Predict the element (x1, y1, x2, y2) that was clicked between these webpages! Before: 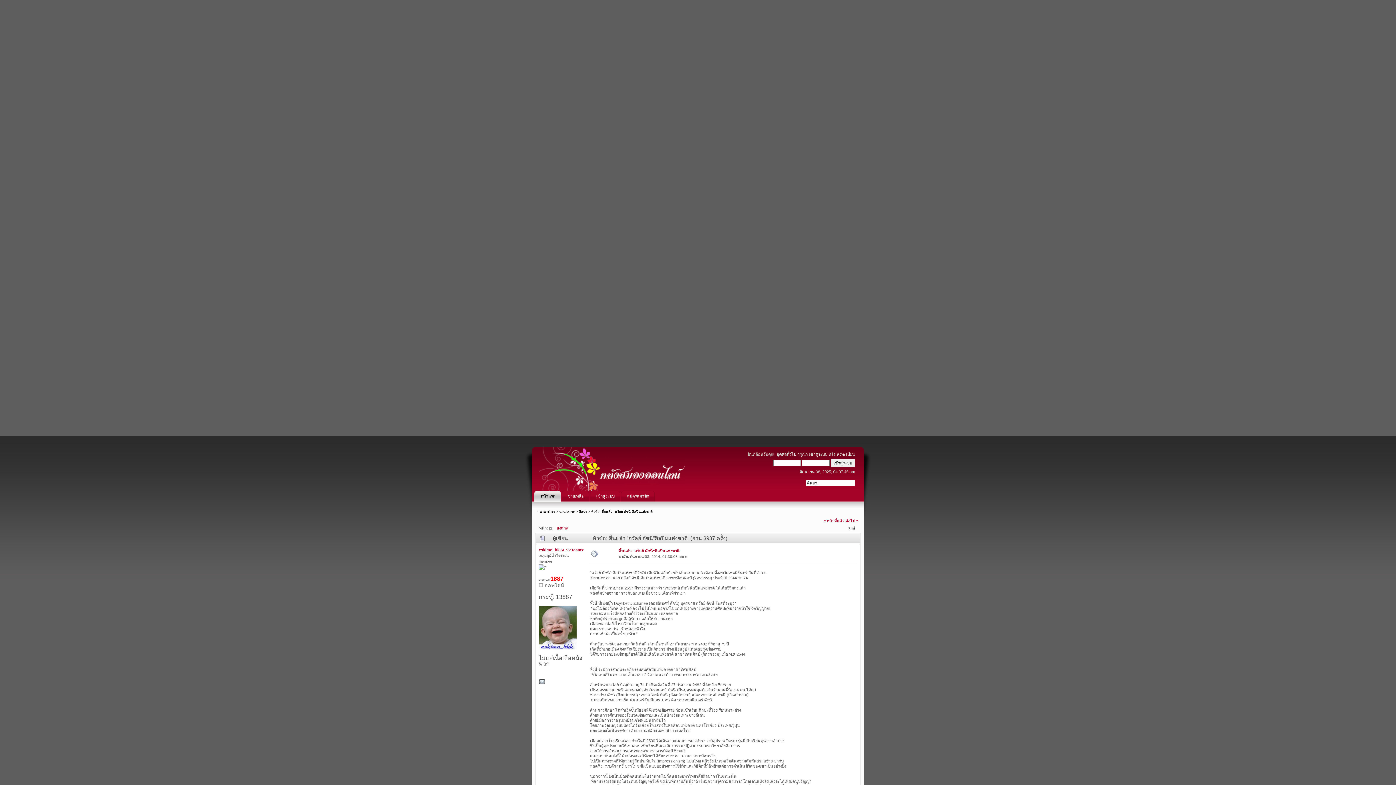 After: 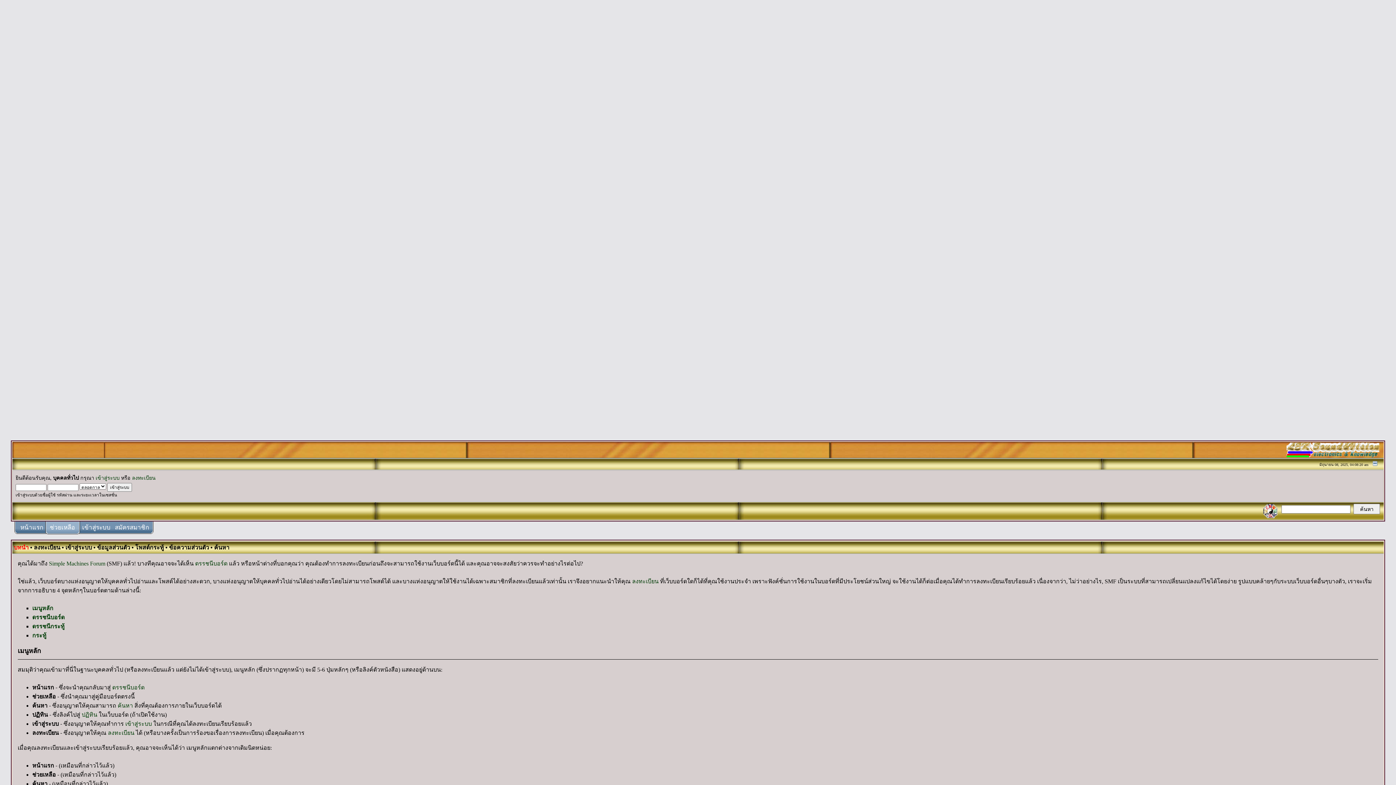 Action: bbox: (561, 490, 589, 501) label: ช่วยเหลือ